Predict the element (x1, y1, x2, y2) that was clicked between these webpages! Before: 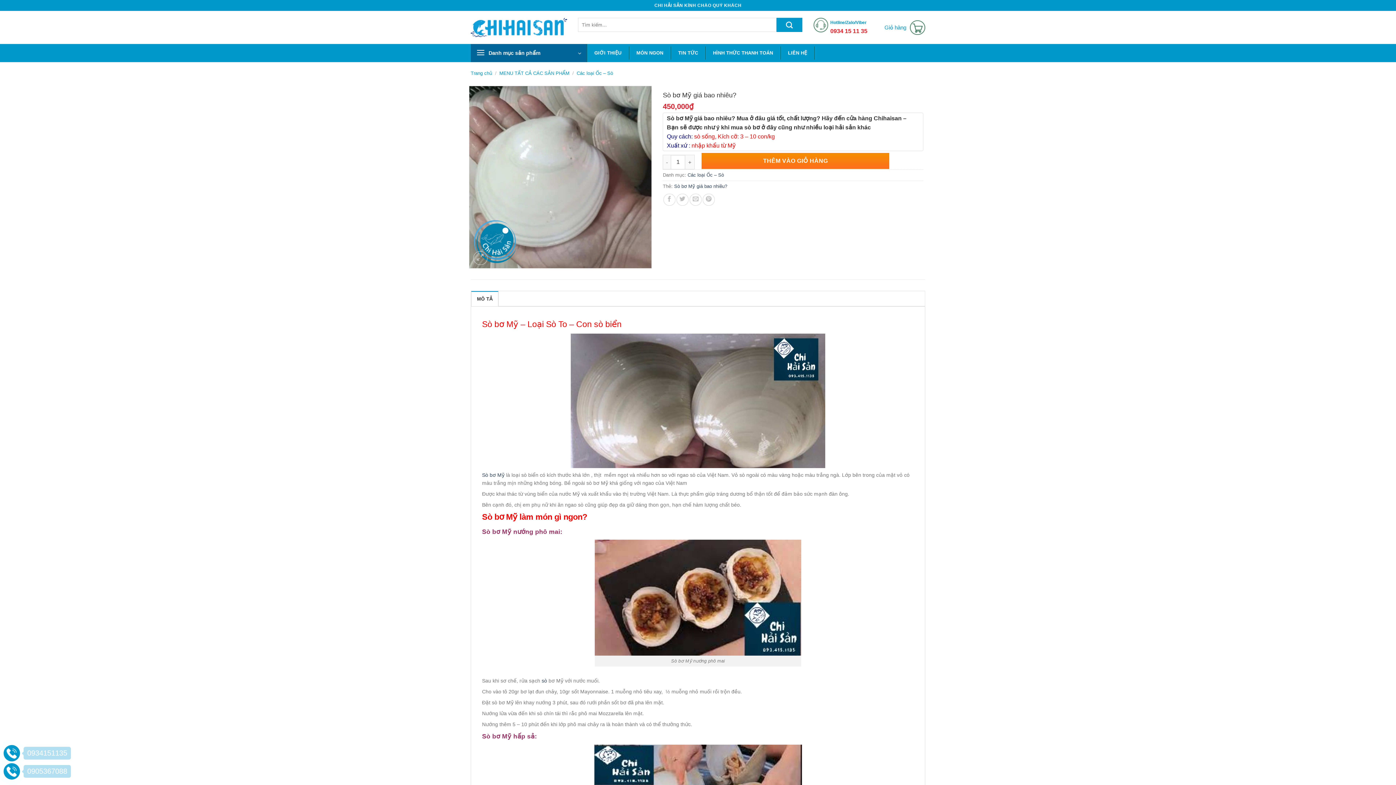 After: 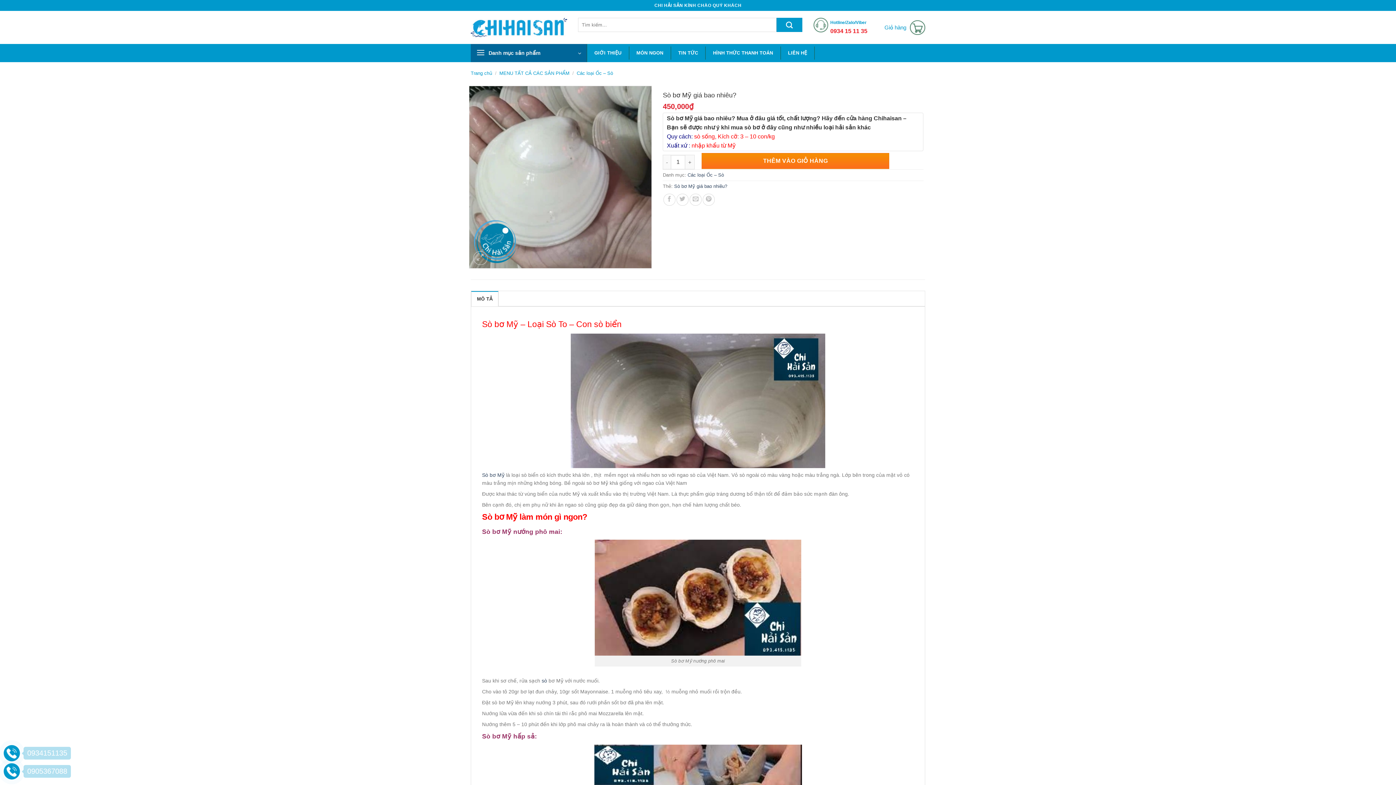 Action: label: Sò bơ Mỹ bbox: (482, 472, 504, 478)